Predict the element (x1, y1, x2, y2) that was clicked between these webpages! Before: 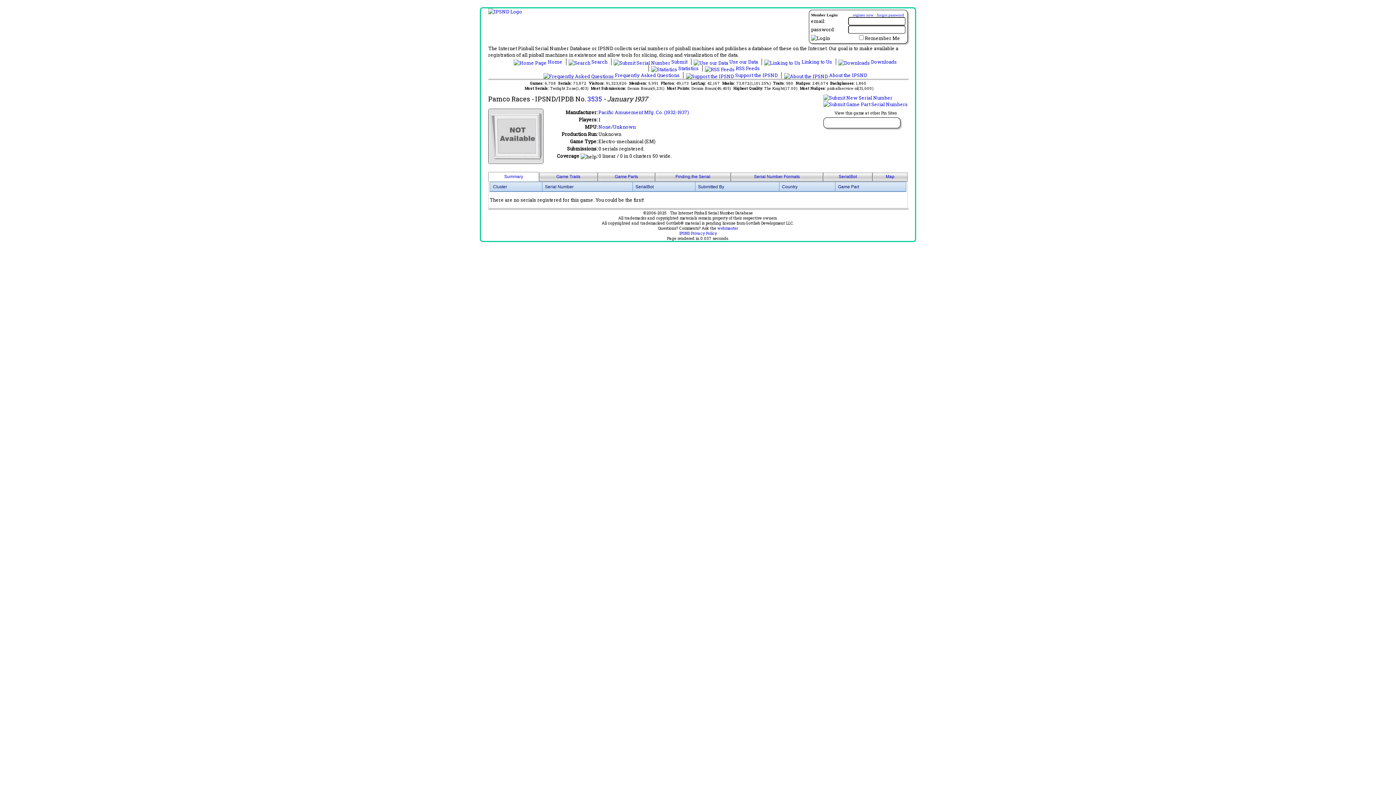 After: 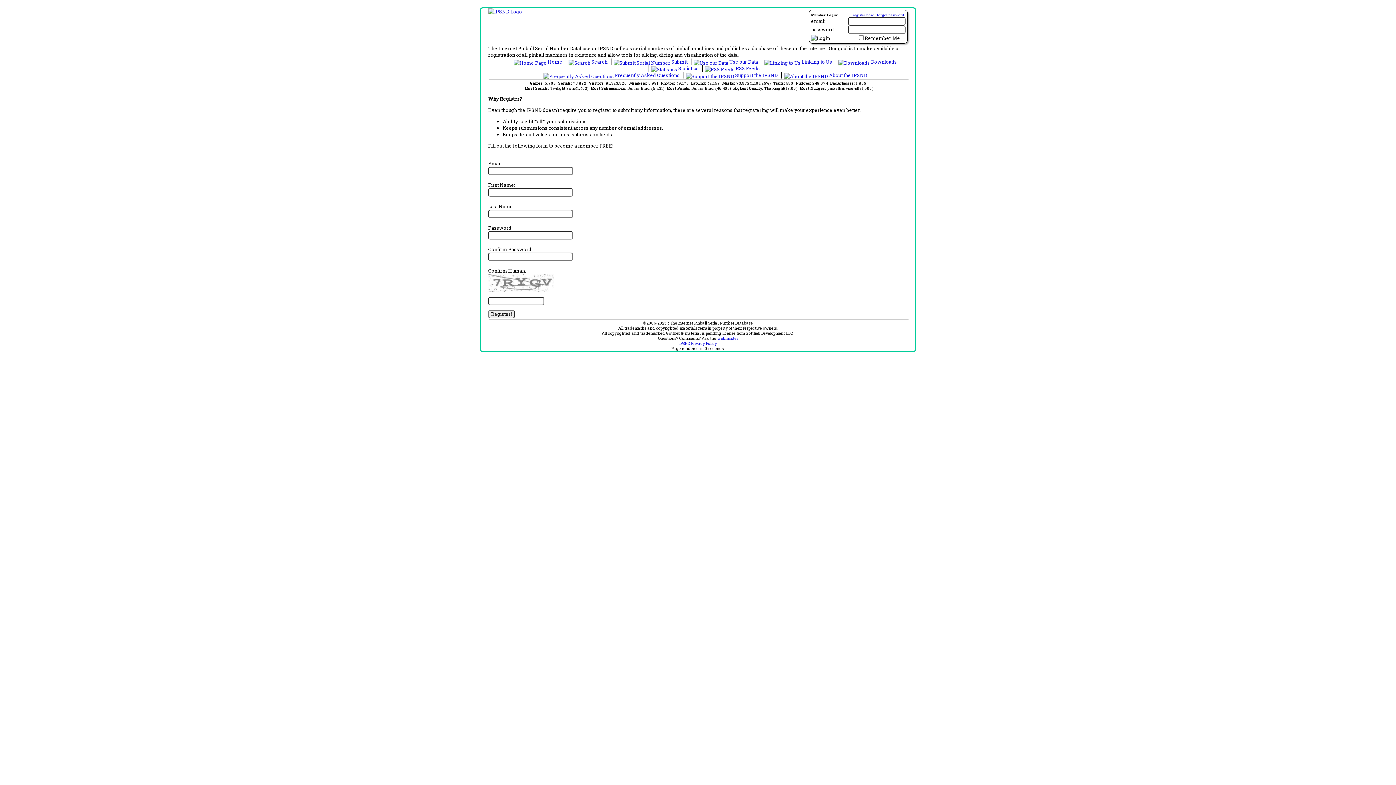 Action: label: register now bbox: (853, 12, 873, 17)